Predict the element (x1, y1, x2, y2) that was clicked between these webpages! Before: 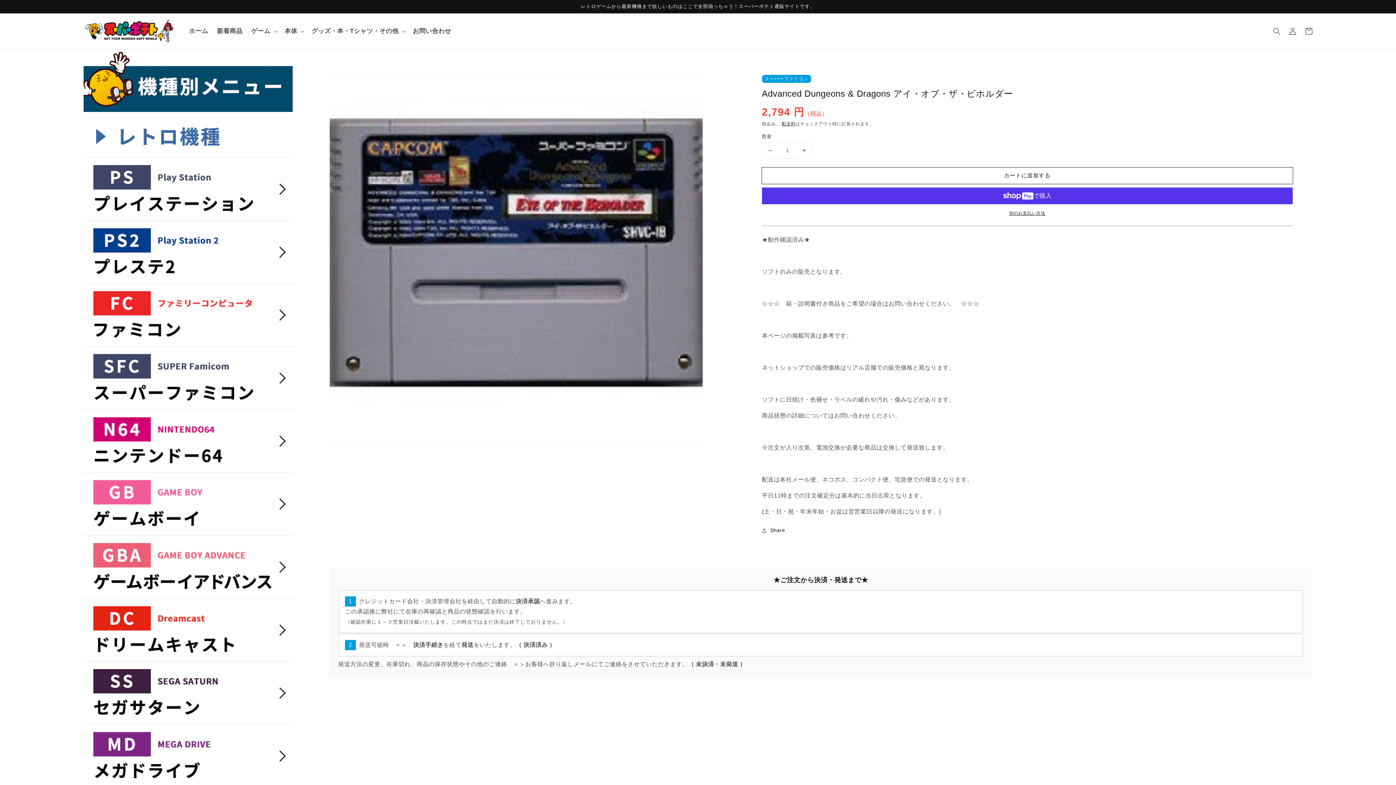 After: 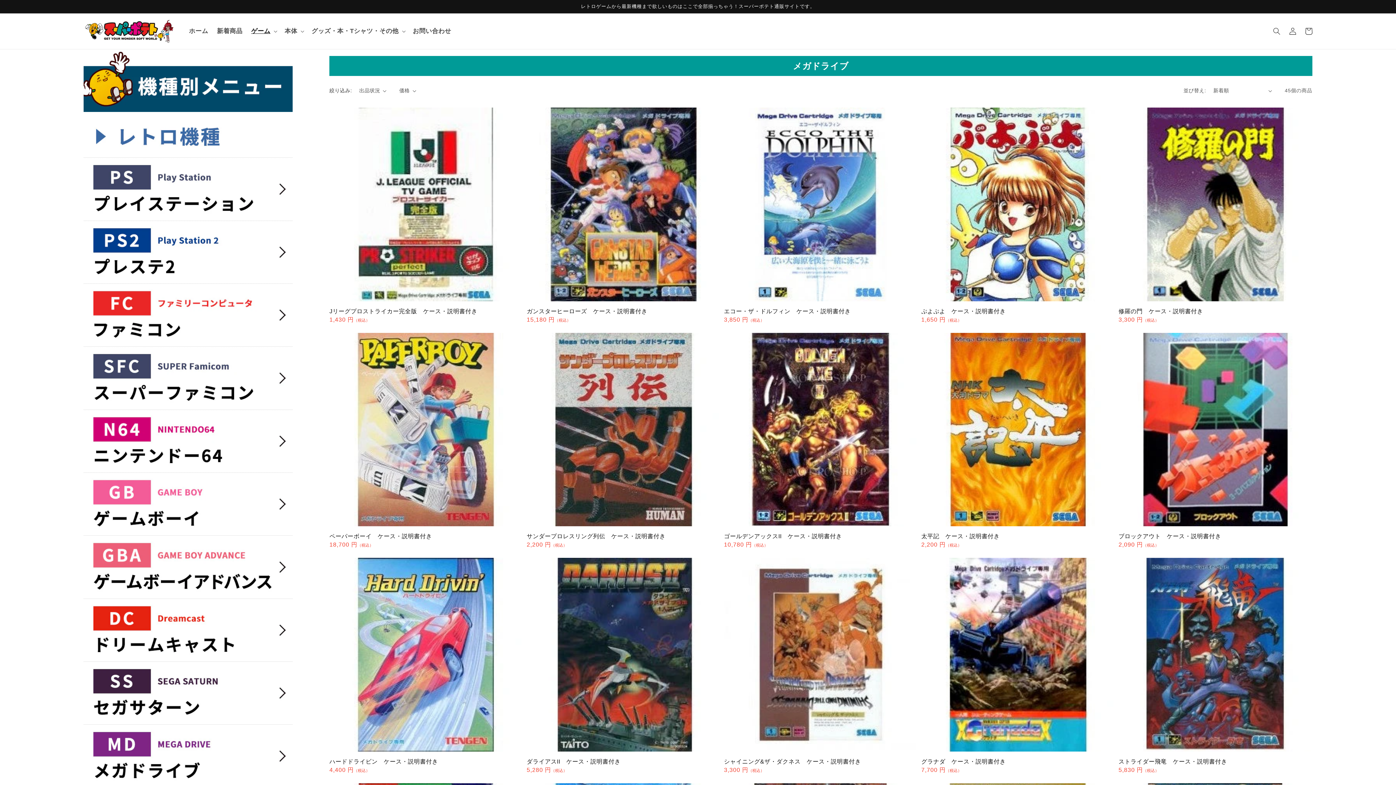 Action: bbox: (83, 724, 292, 787)